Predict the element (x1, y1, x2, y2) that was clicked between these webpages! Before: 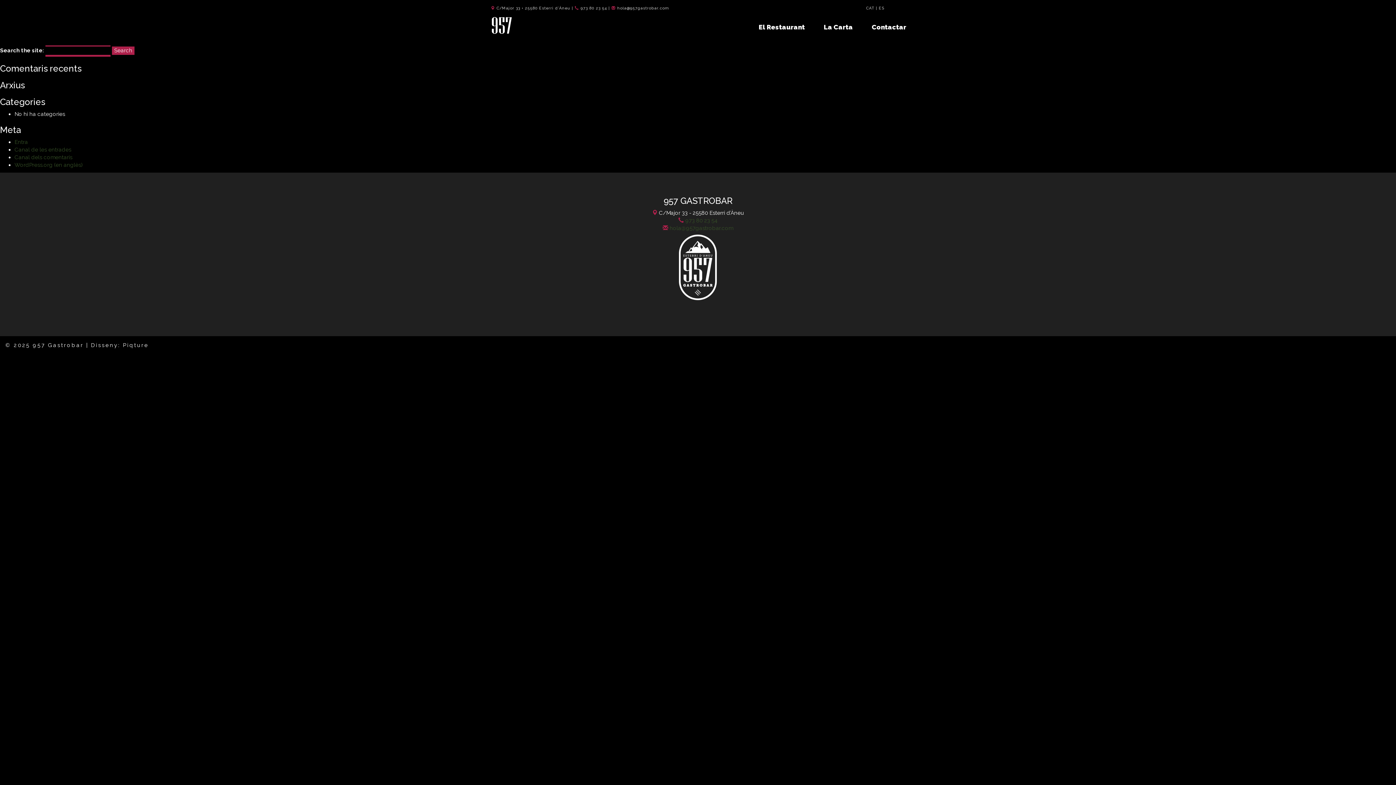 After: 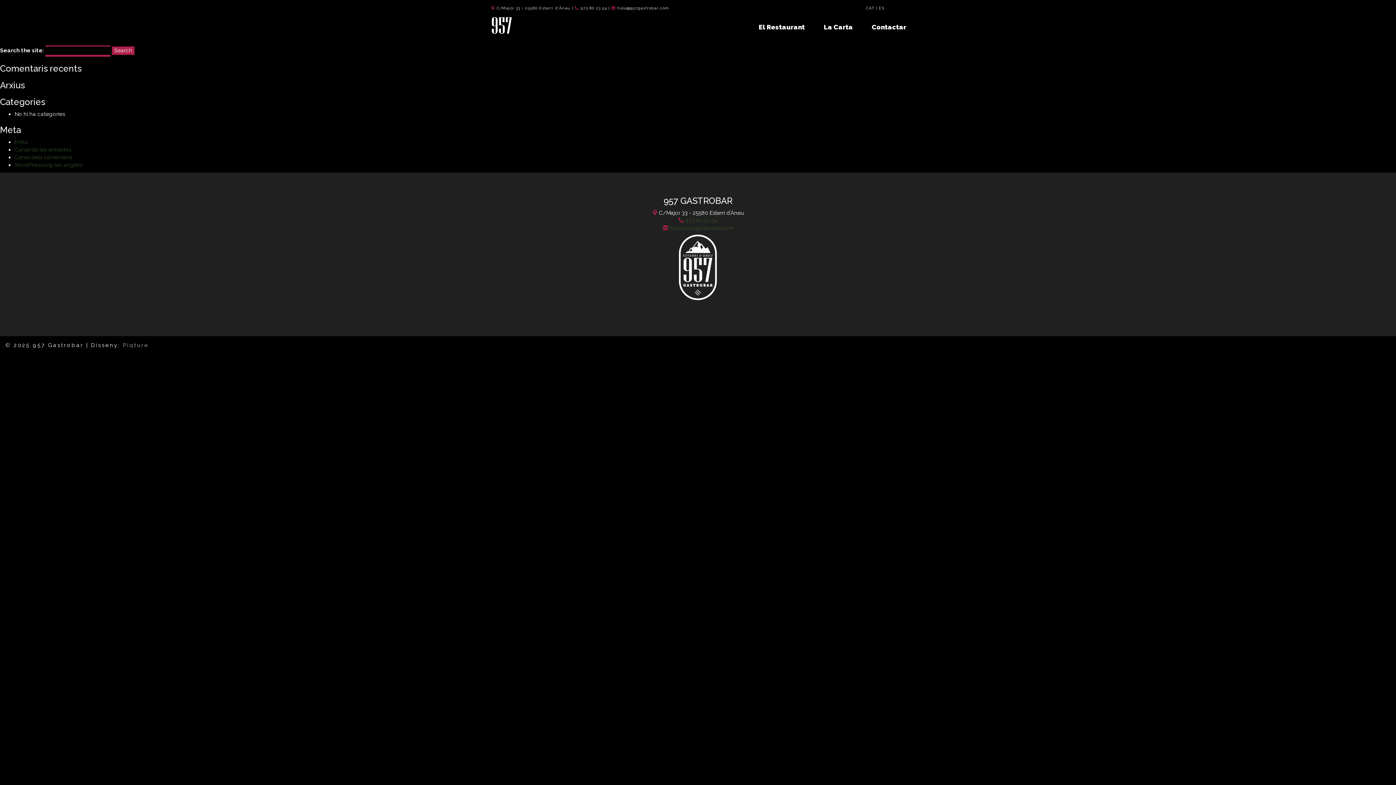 Action: bbox: (122, 342, 148, 348) label: Piqture